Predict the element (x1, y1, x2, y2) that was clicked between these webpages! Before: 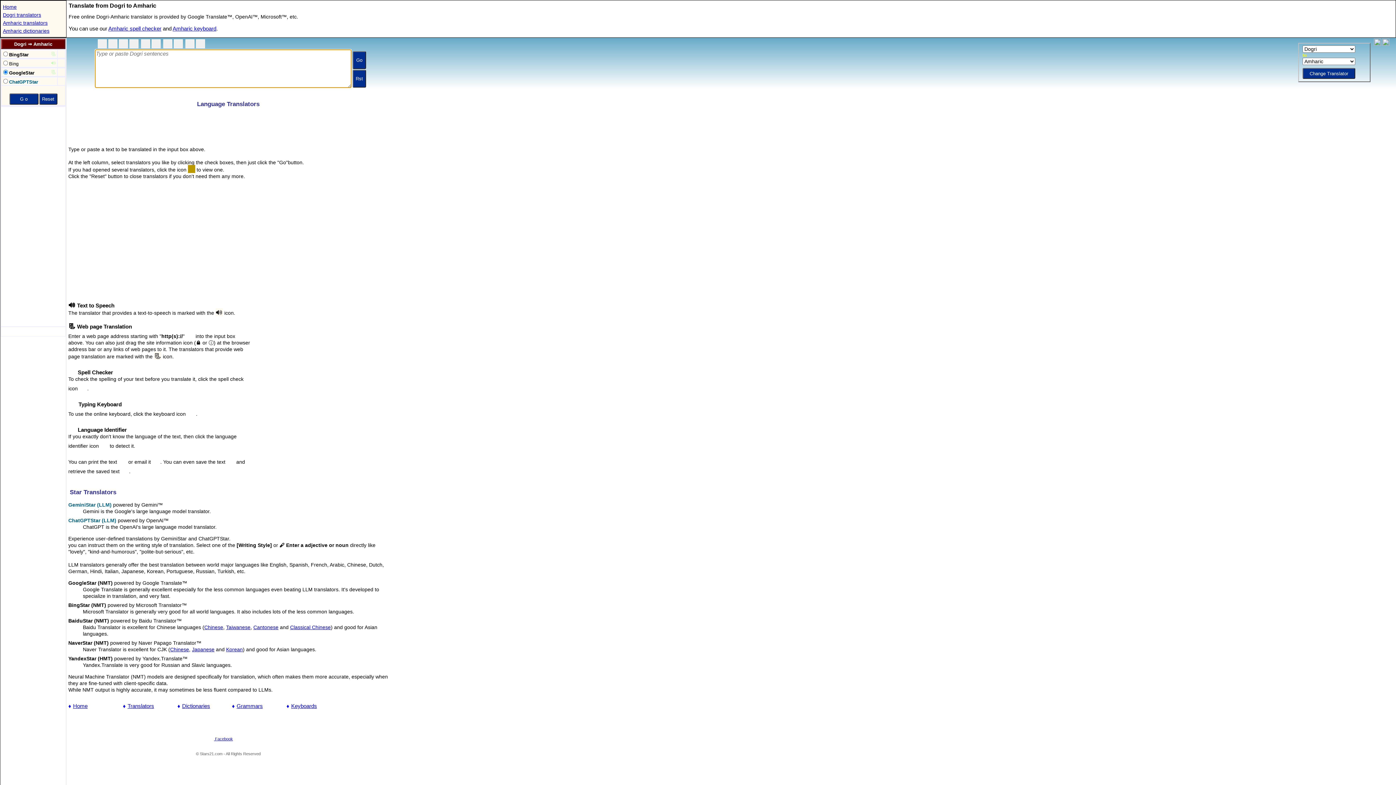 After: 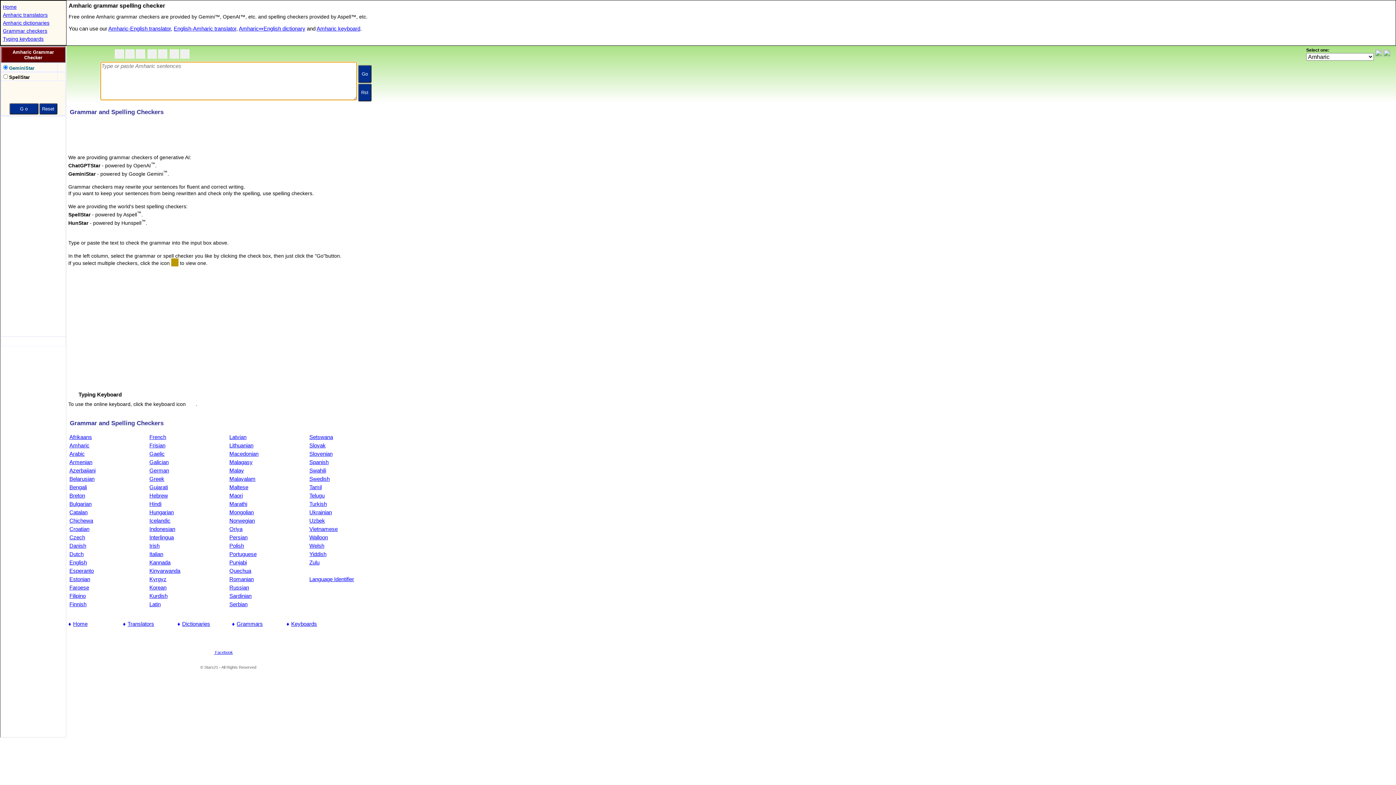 Action: bbox: (108, 25, 161, 31) label: Amharic spell checker